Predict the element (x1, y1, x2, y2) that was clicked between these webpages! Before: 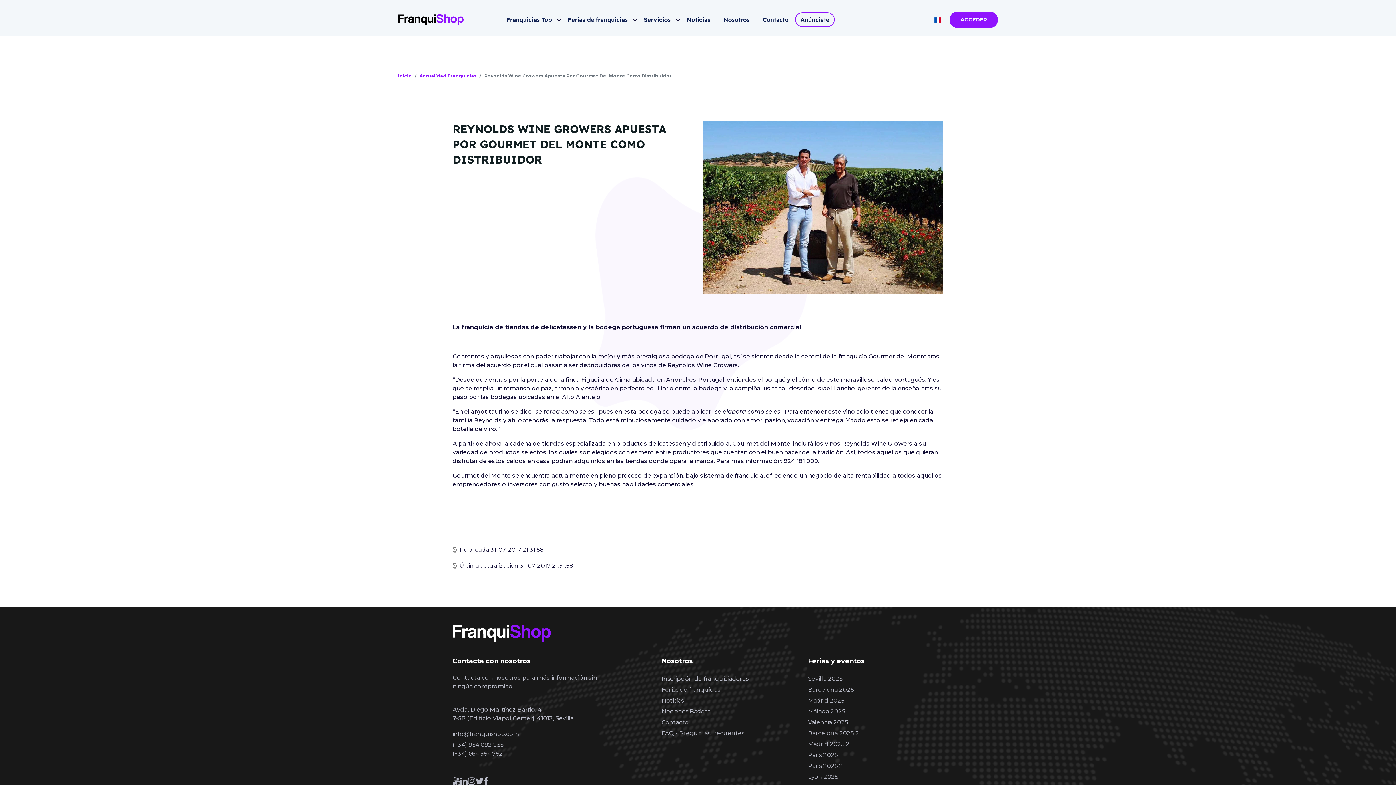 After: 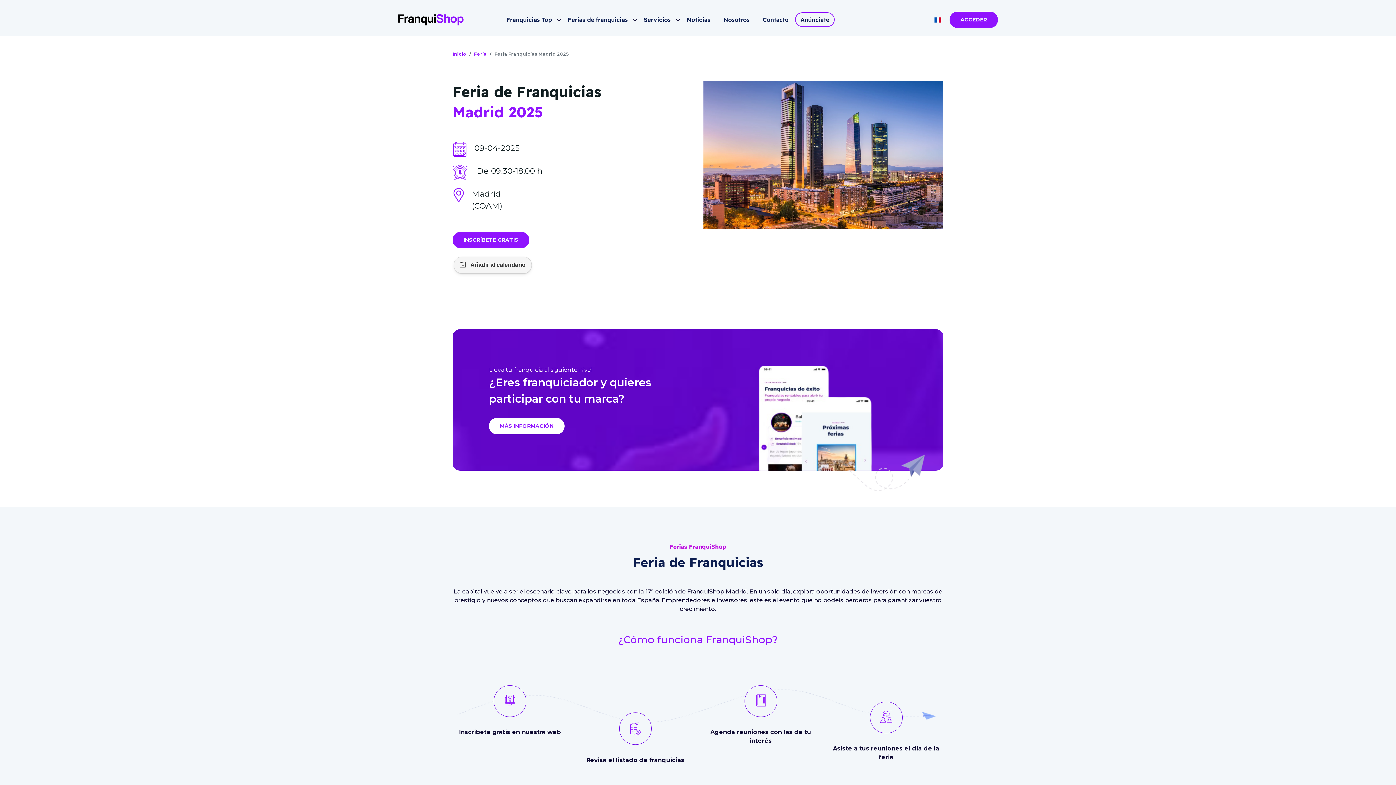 Action: bbox: (808, 697, 844, 704) label: Madrid 2025